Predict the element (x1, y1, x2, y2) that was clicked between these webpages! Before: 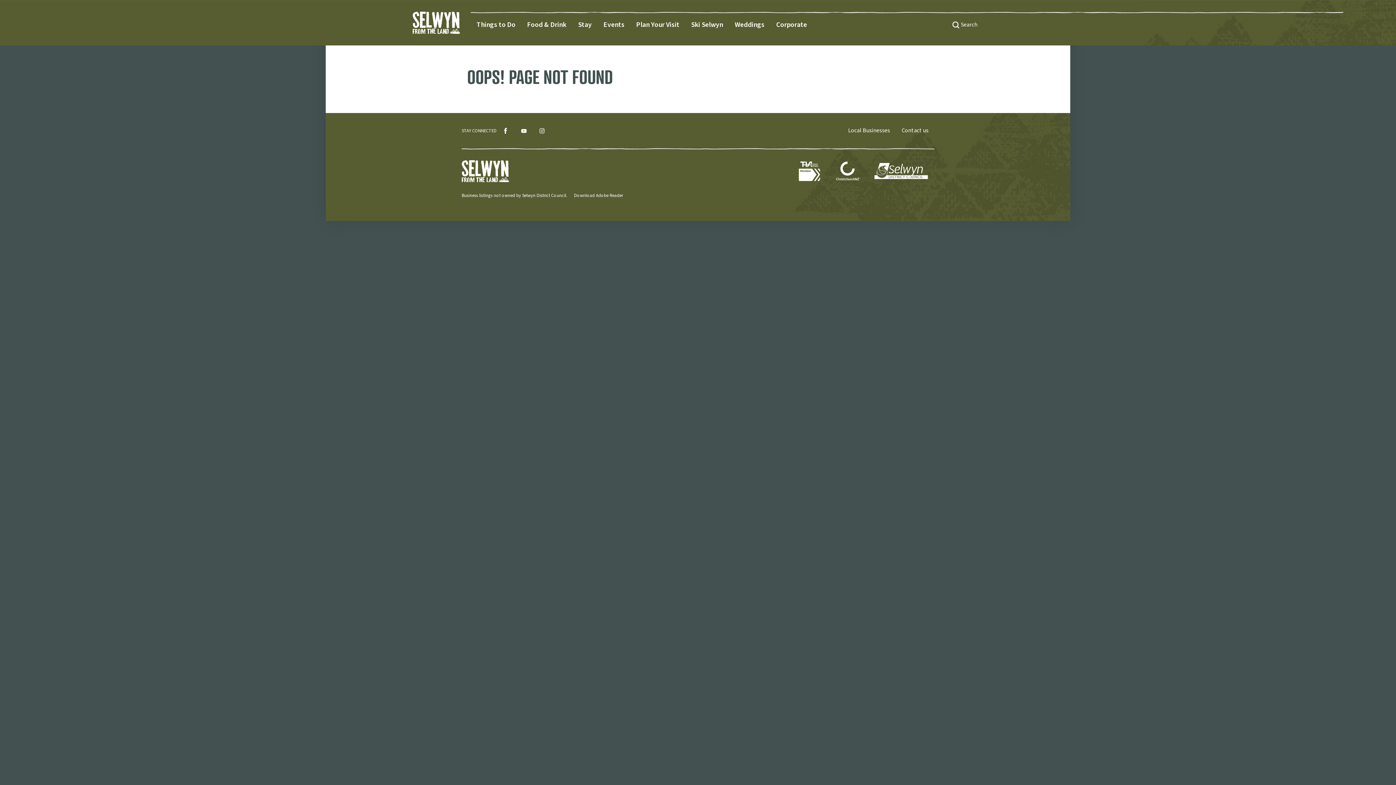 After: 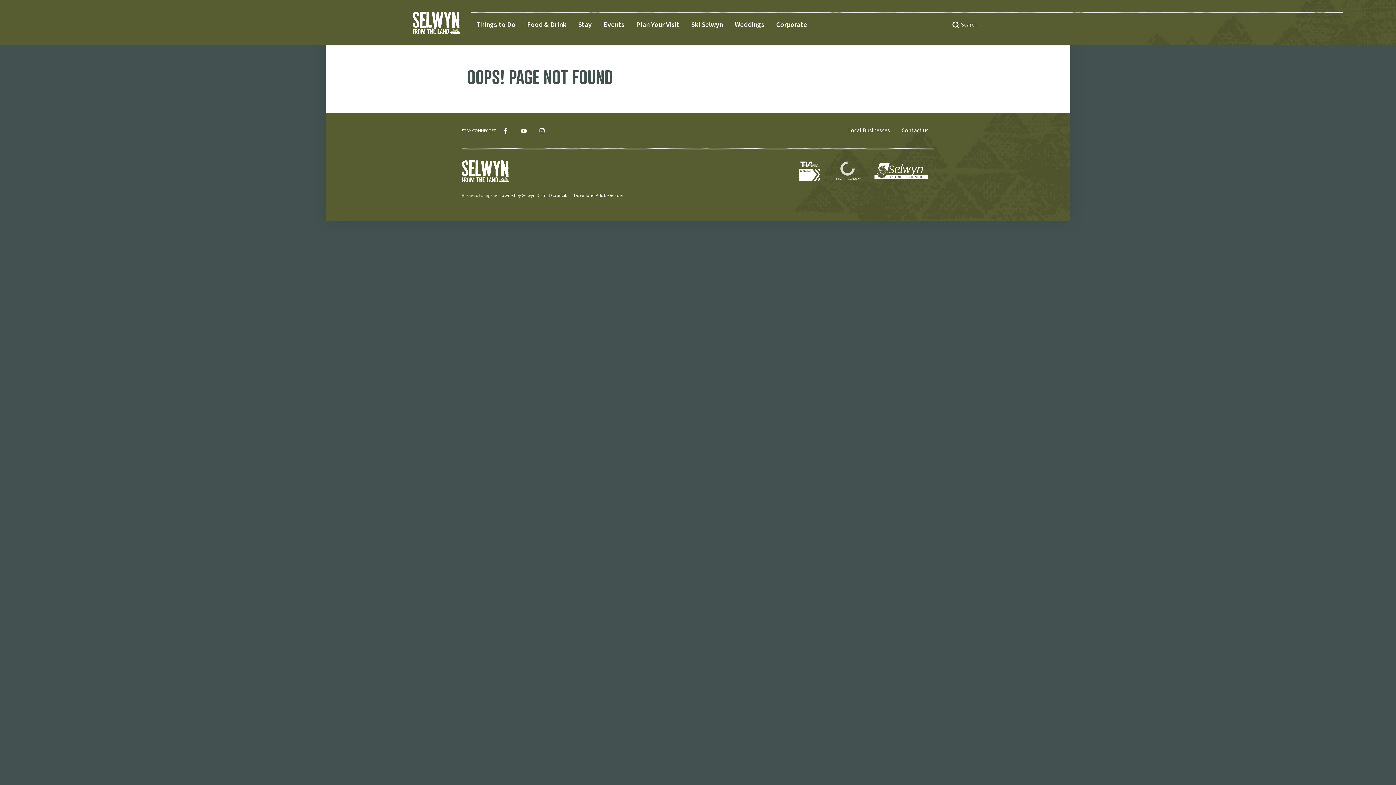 Action: bbox: (829, 156, 868, 186)